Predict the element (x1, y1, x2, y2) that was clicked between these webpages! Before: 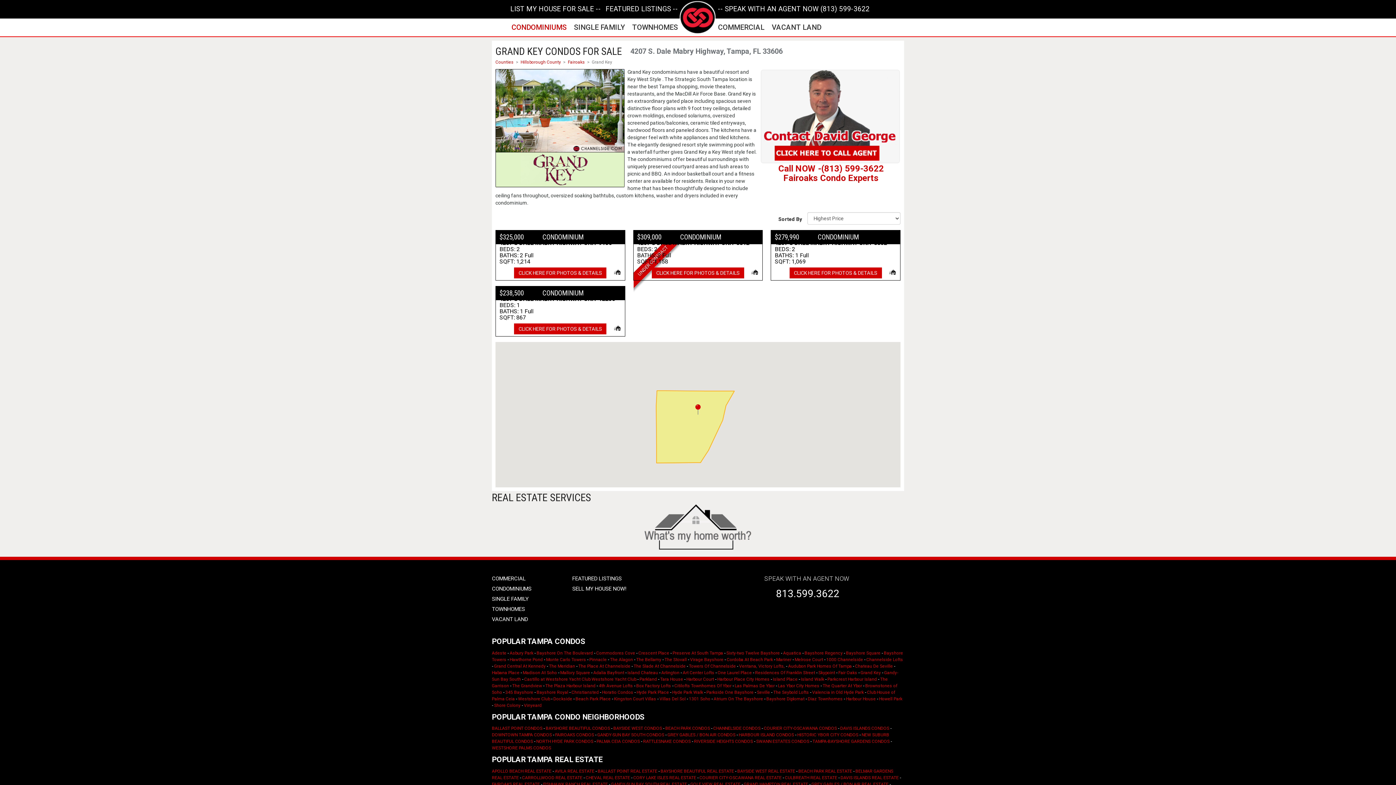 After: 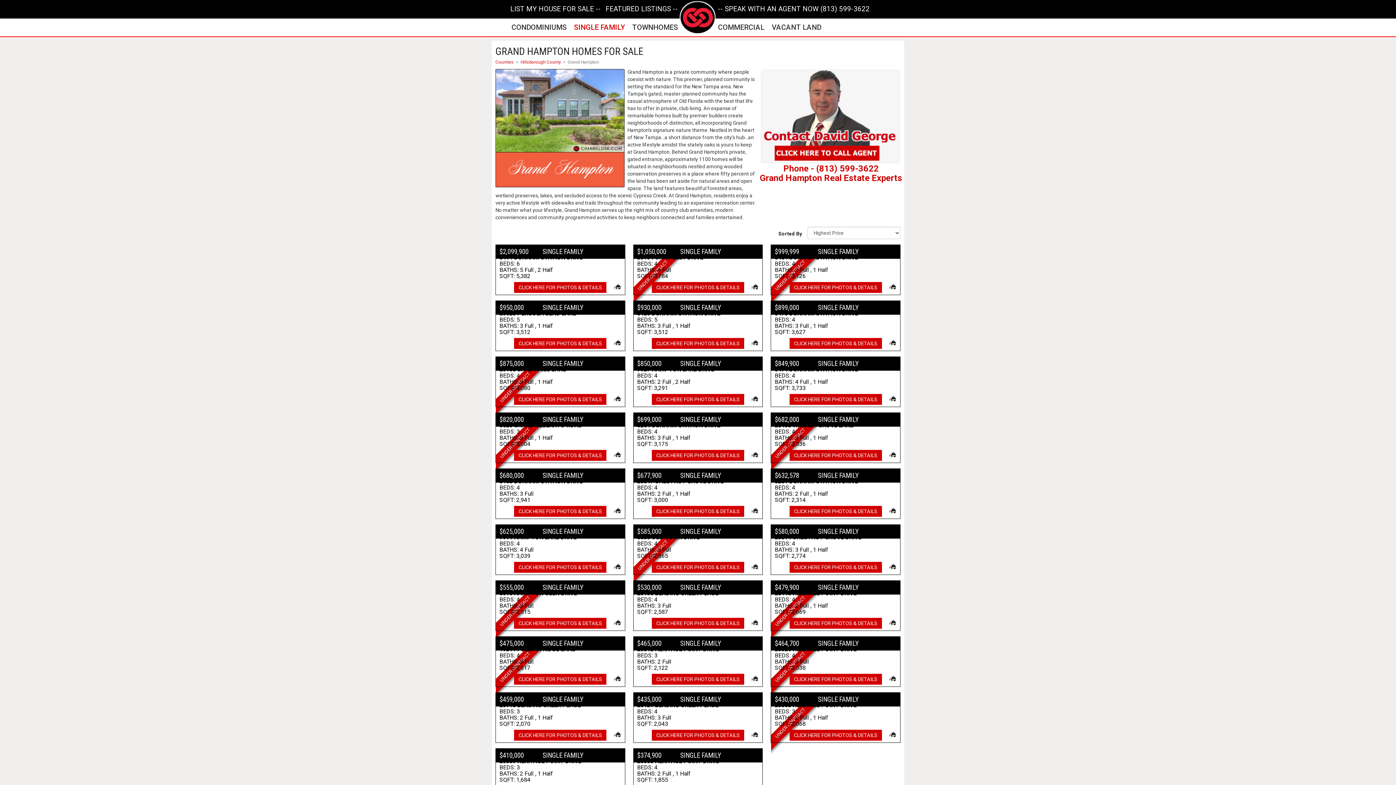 Action: bbox: (744, 782, 808, 787) label: GRAND HAMPTON REAL ESTATE